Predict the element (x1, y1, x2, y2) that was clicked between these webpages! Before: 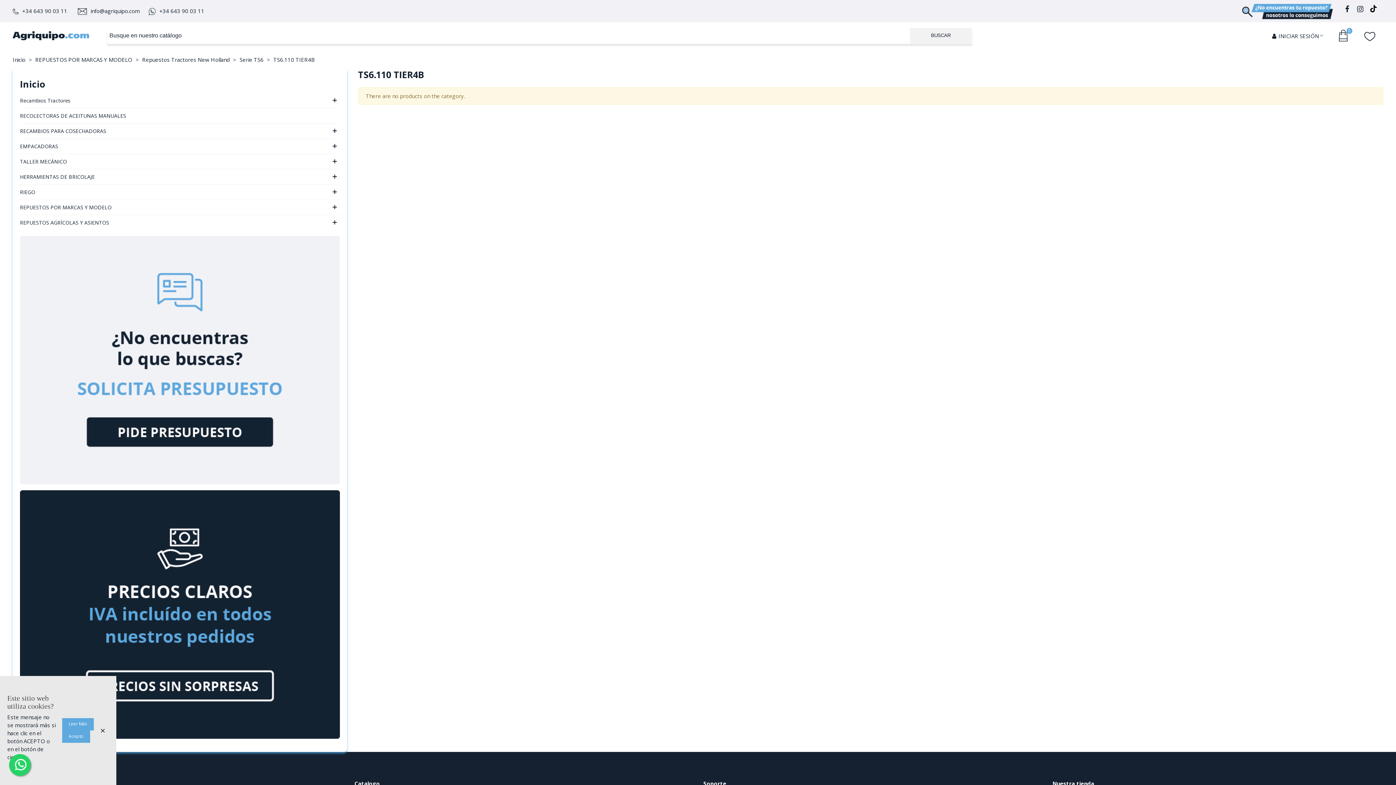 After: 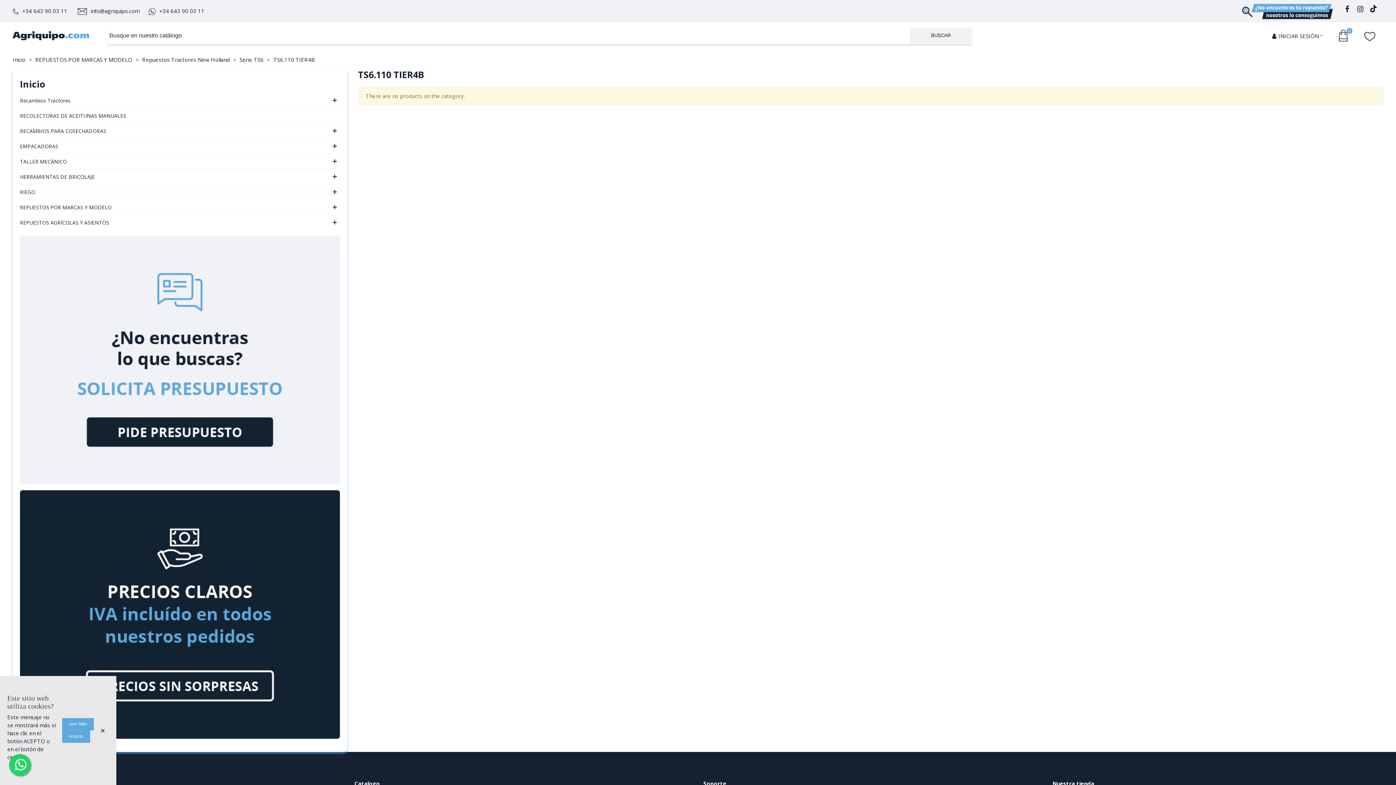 Action: label: +34 643 90 03 11 bbox: (148, 7, 204, 14)